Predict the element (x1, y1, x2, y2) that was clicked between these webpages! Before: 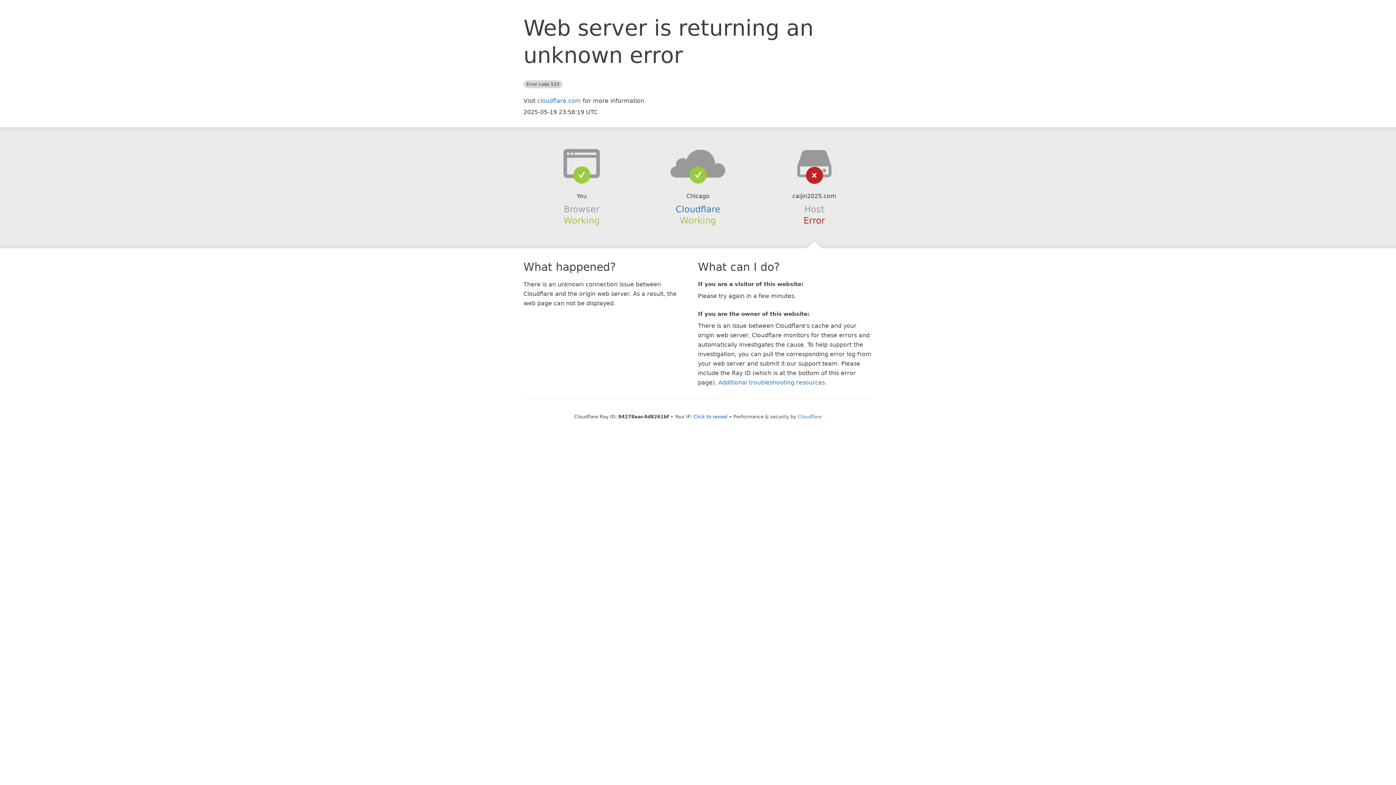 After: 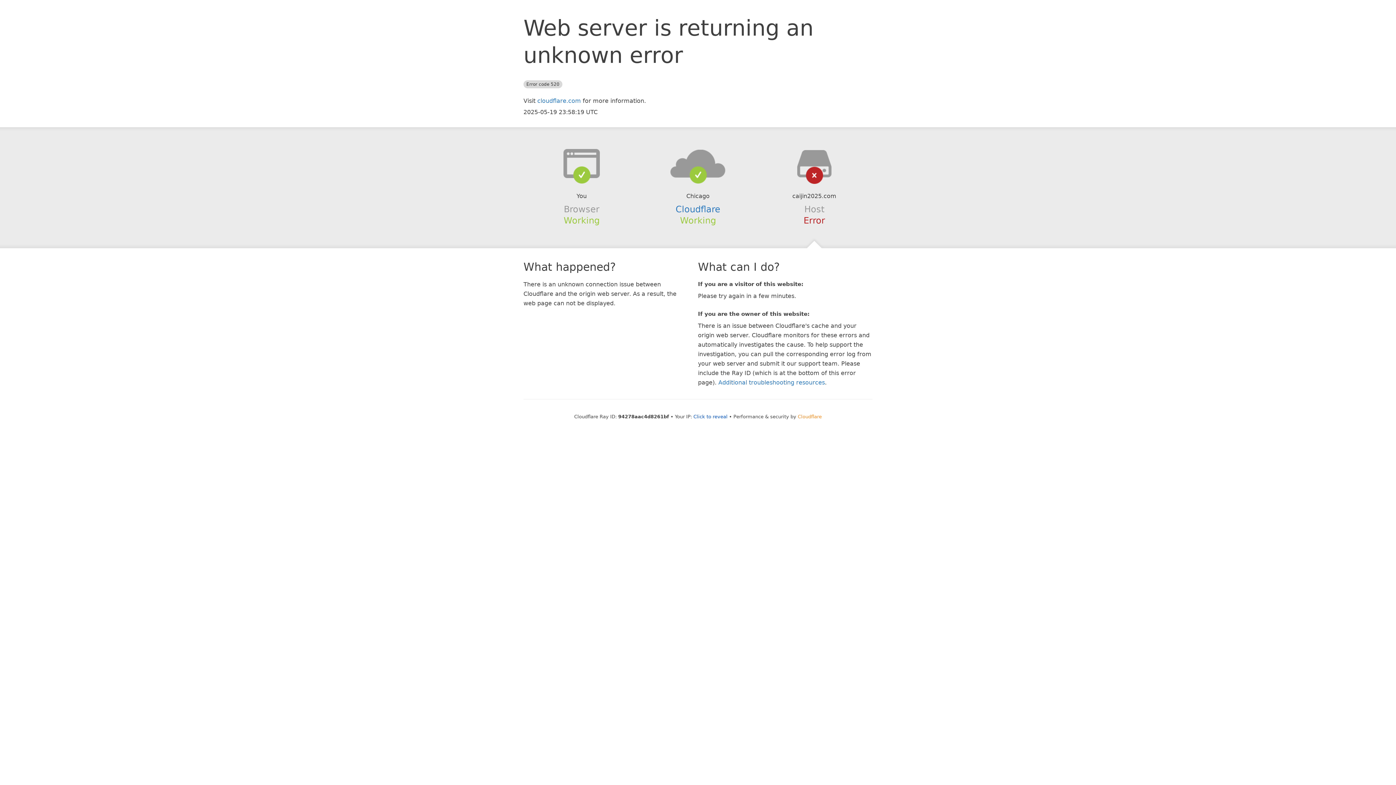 Action: label: Cloudflare bbox: (798, 414, 822, 419)